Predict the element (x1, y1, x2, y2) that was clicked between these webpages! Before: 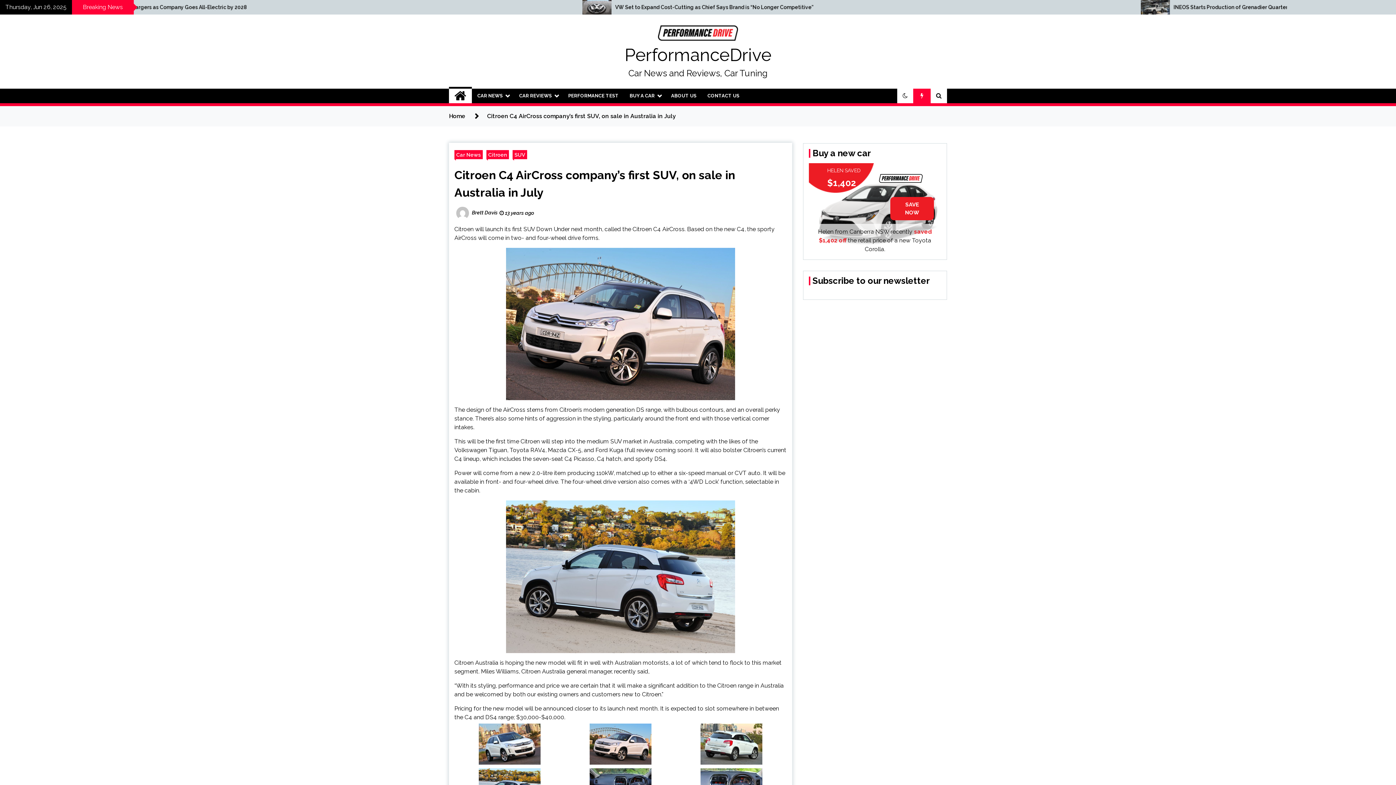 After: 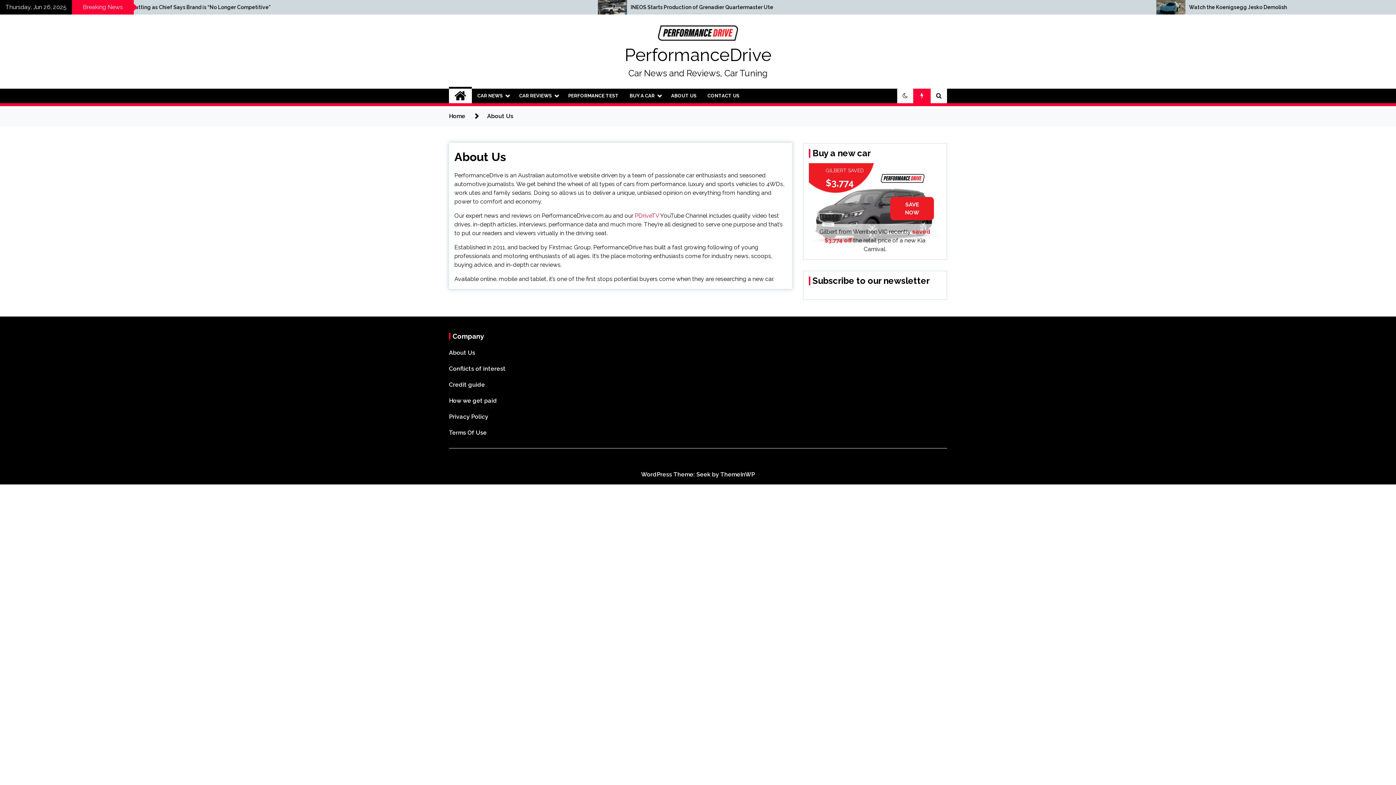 Action: bbox: (665, 88, 702, 103) label: ABOUT US